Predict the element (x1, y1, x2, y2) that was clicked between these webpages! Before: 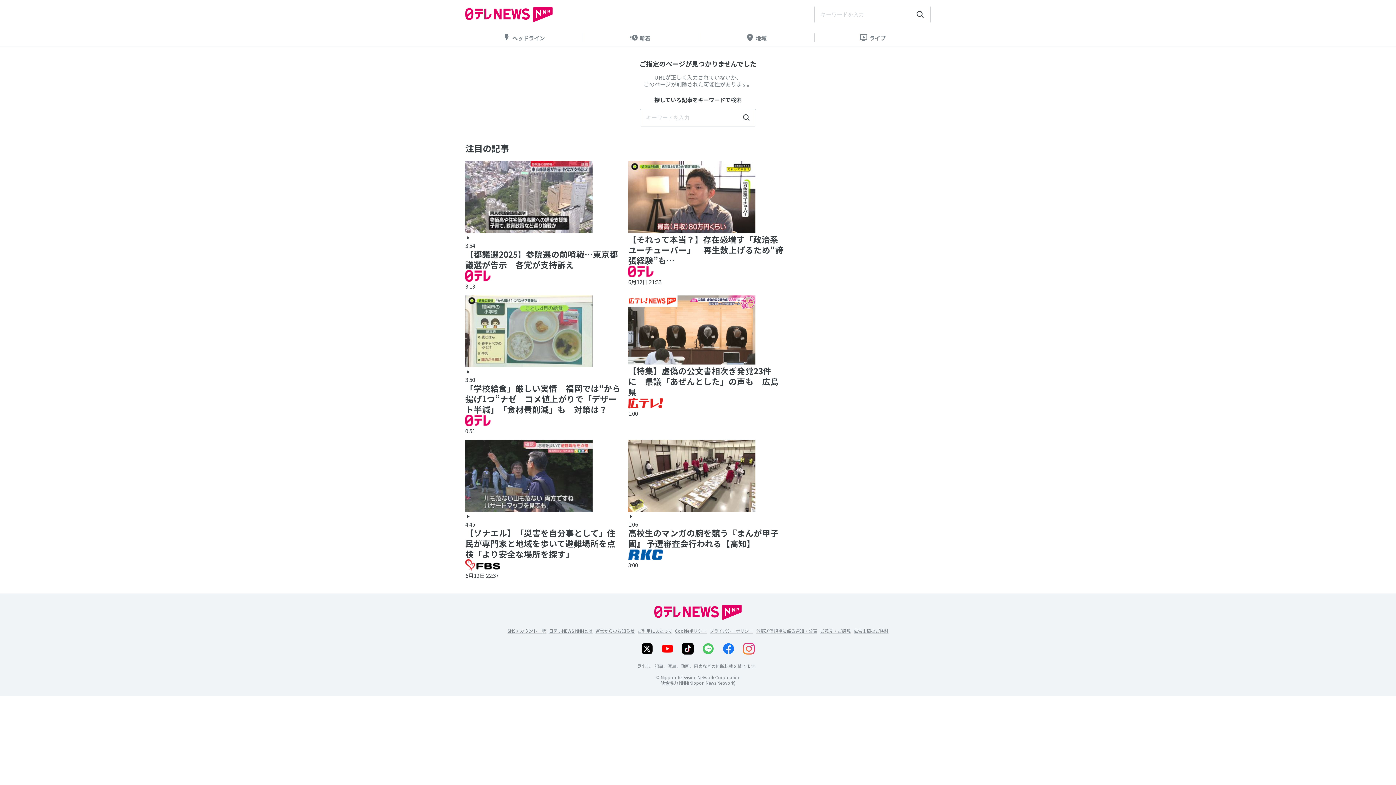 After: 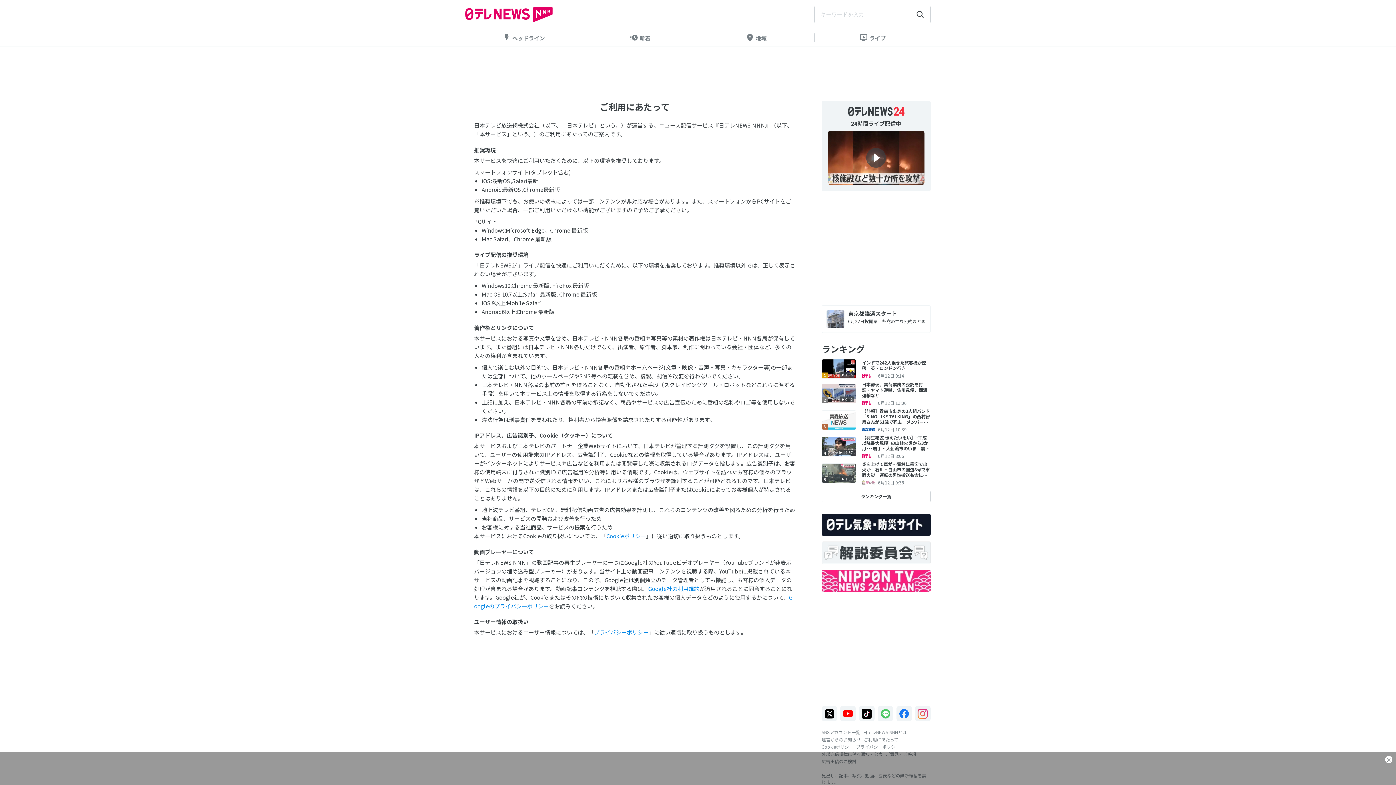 Action: label: ご利用にあたって bbox: (637, 628, 672, 634)